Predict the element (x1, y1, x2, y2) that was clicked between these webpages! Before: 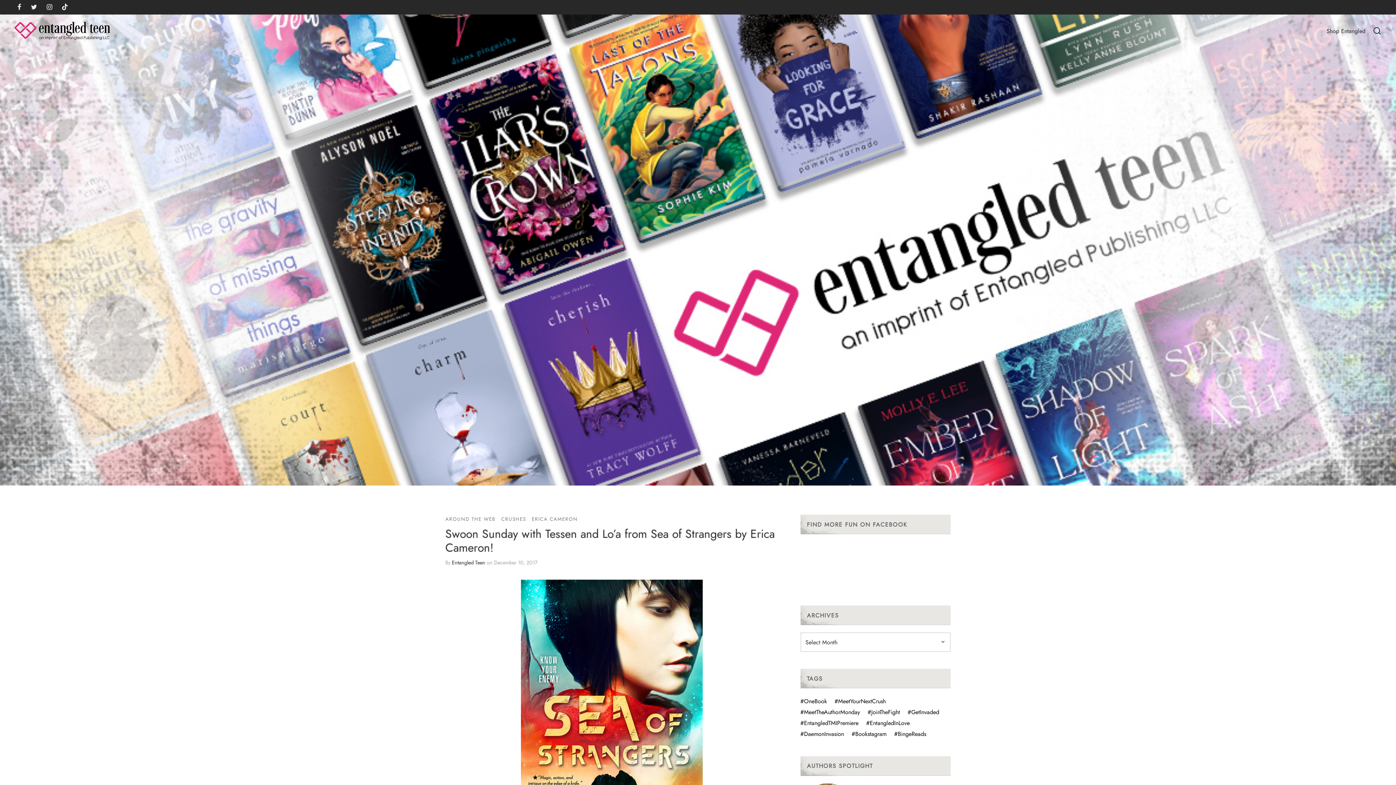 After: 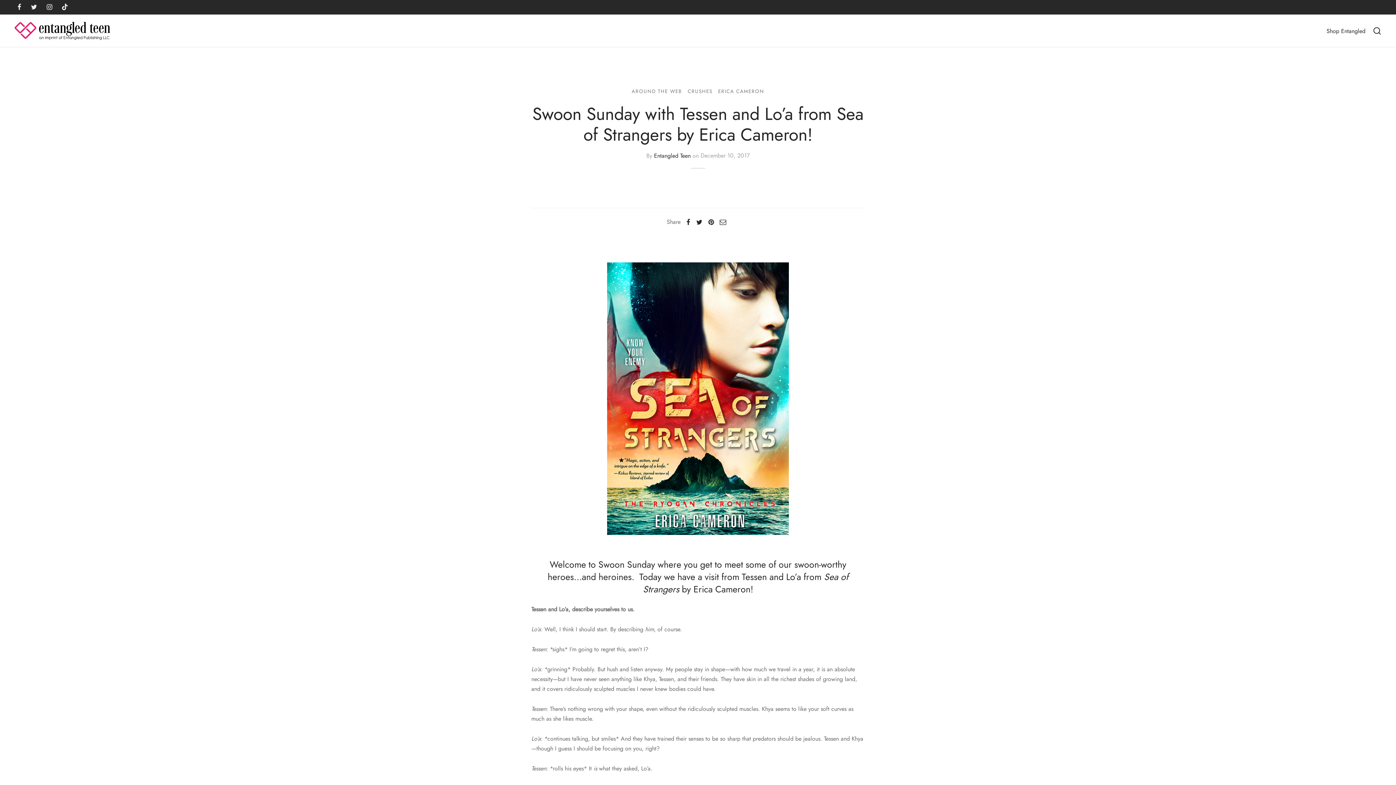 Action: bbox: (521, 580, 703, 852)